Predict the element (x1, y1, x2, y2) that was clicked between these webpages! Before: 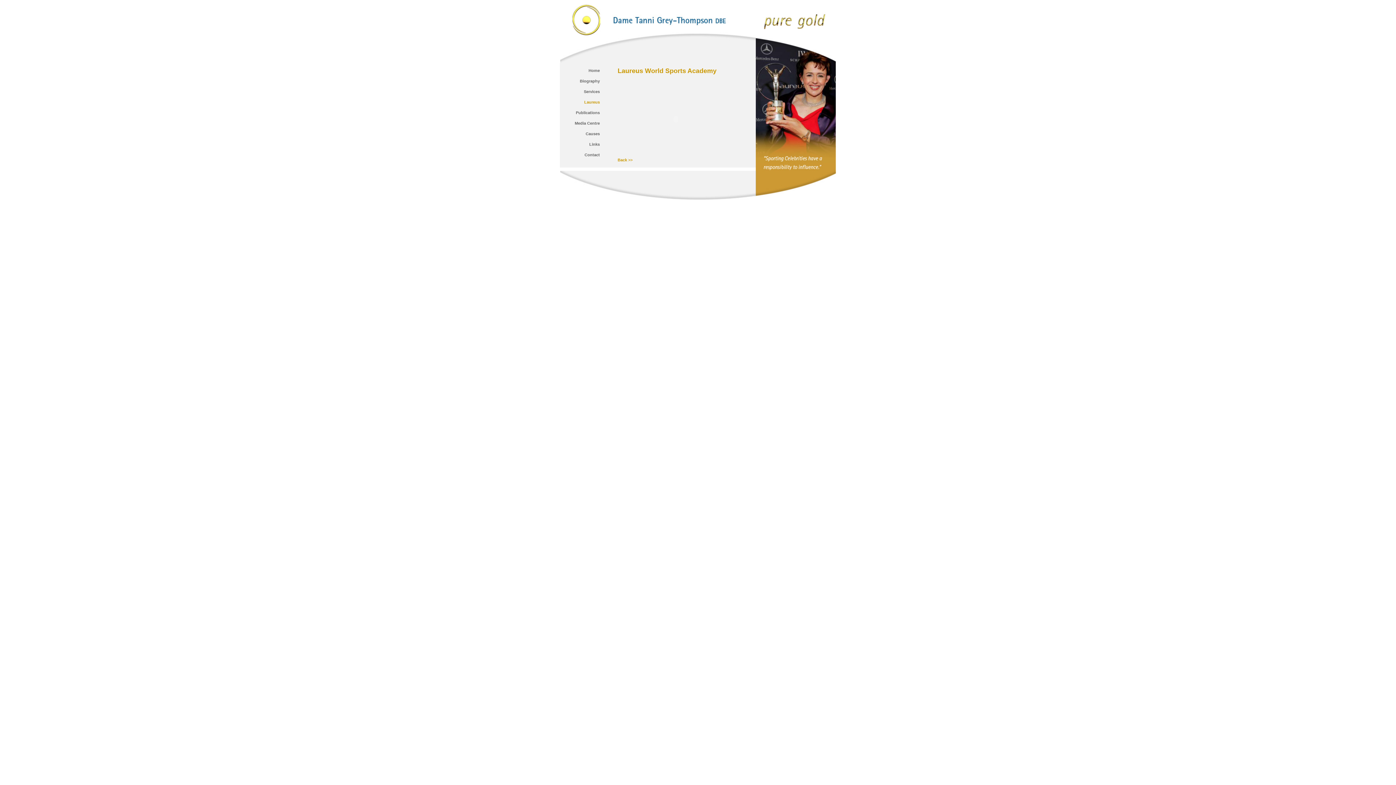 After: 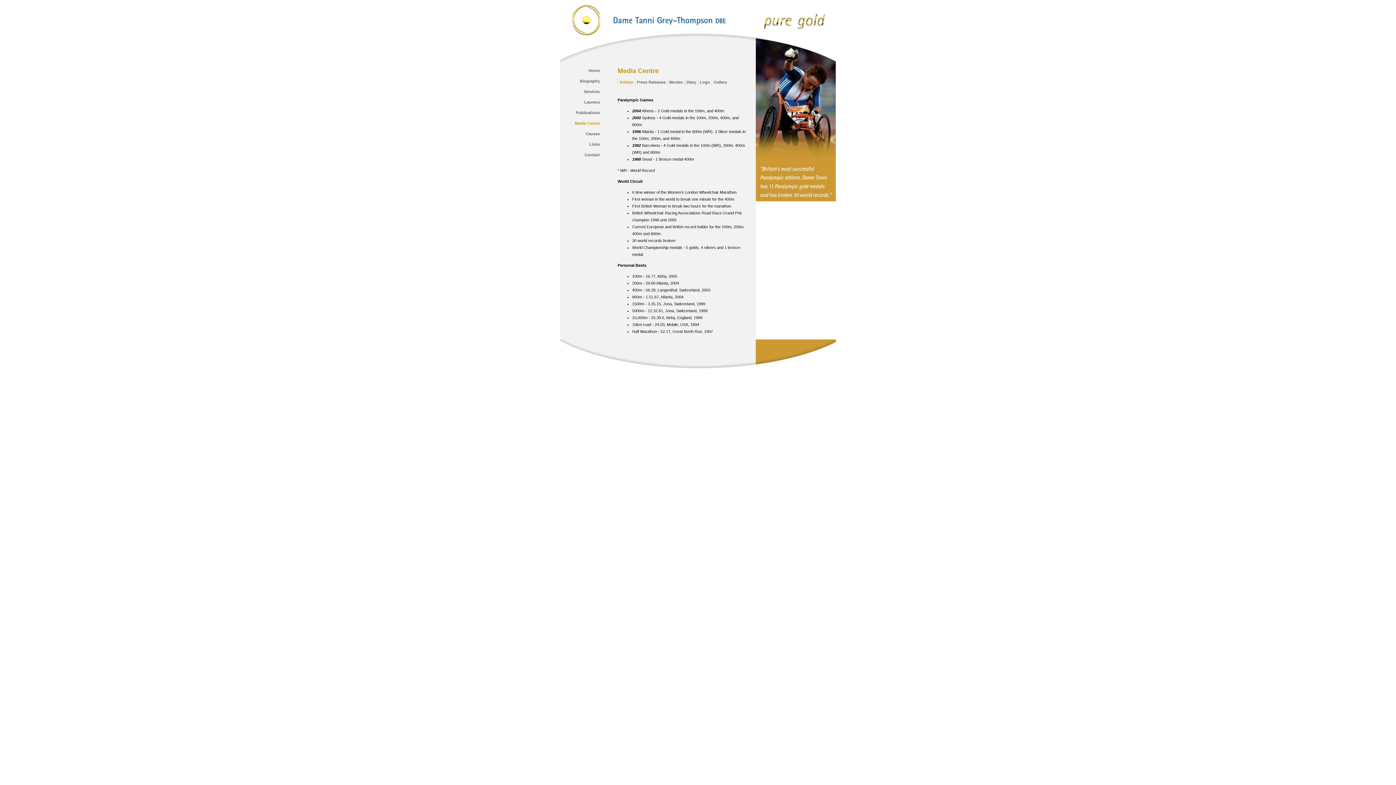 Action: bbox: (574, 121, 600, 125) label: Media Centre